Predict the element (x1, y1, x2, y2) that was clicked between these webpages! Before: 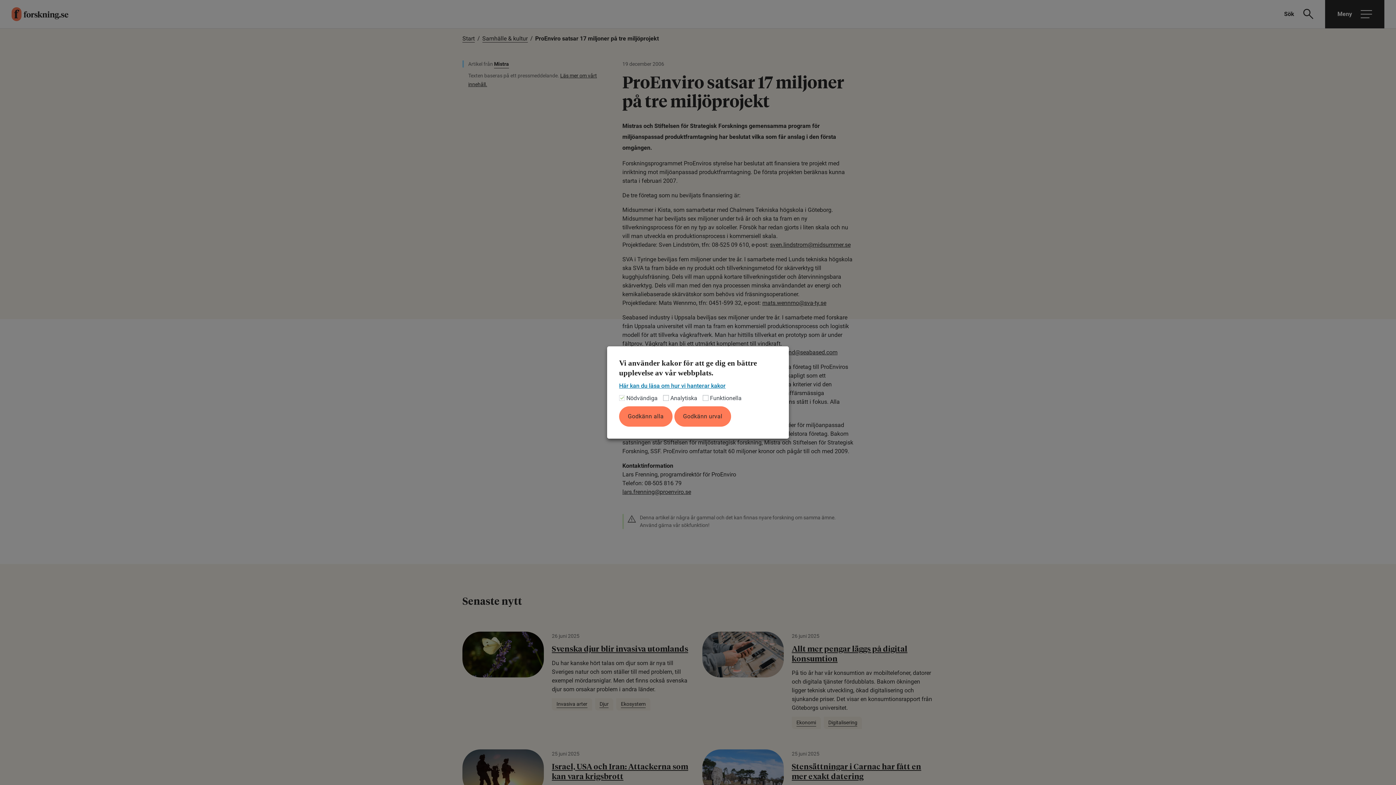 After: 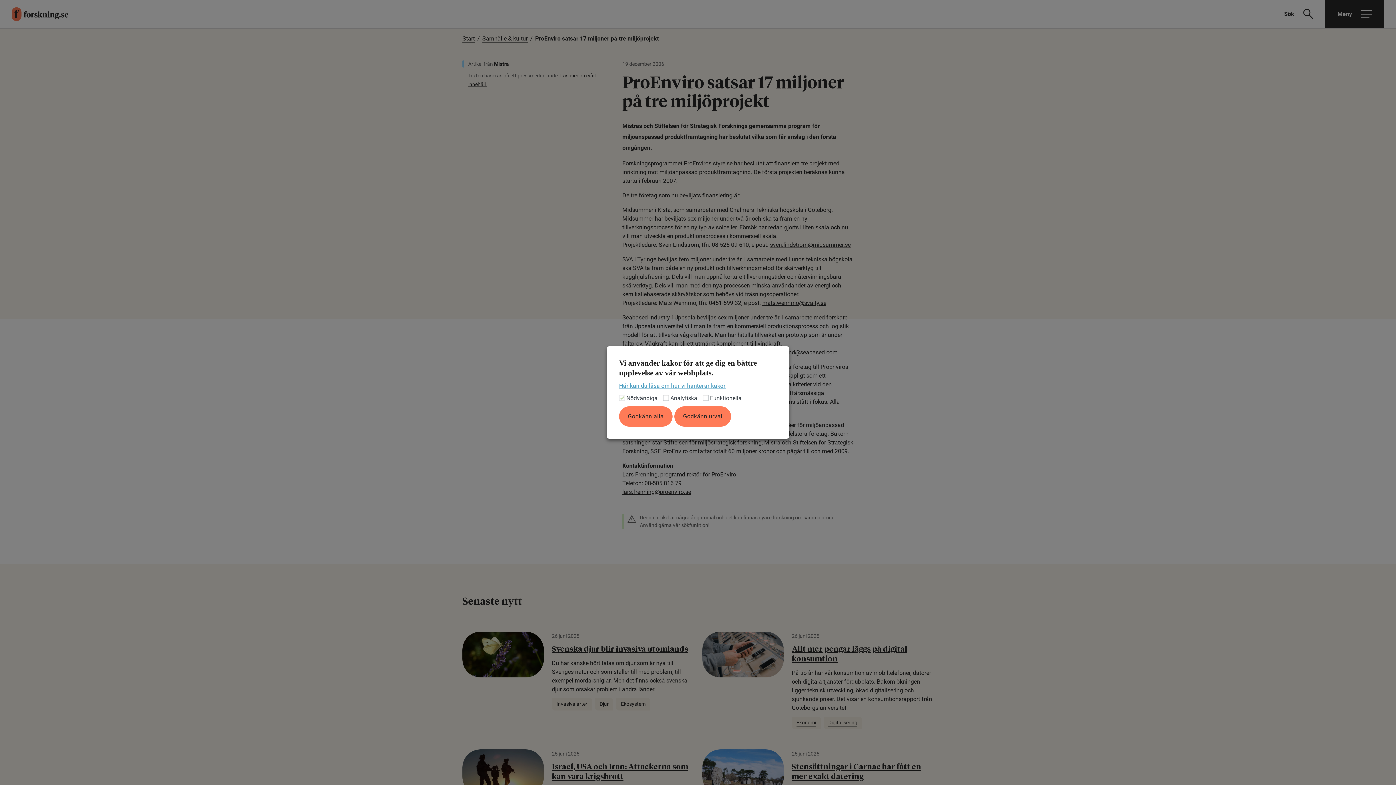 Action: label: Här kan du läsa om hur vi hanterar kakor bbox: (619, 383, 725, 389)